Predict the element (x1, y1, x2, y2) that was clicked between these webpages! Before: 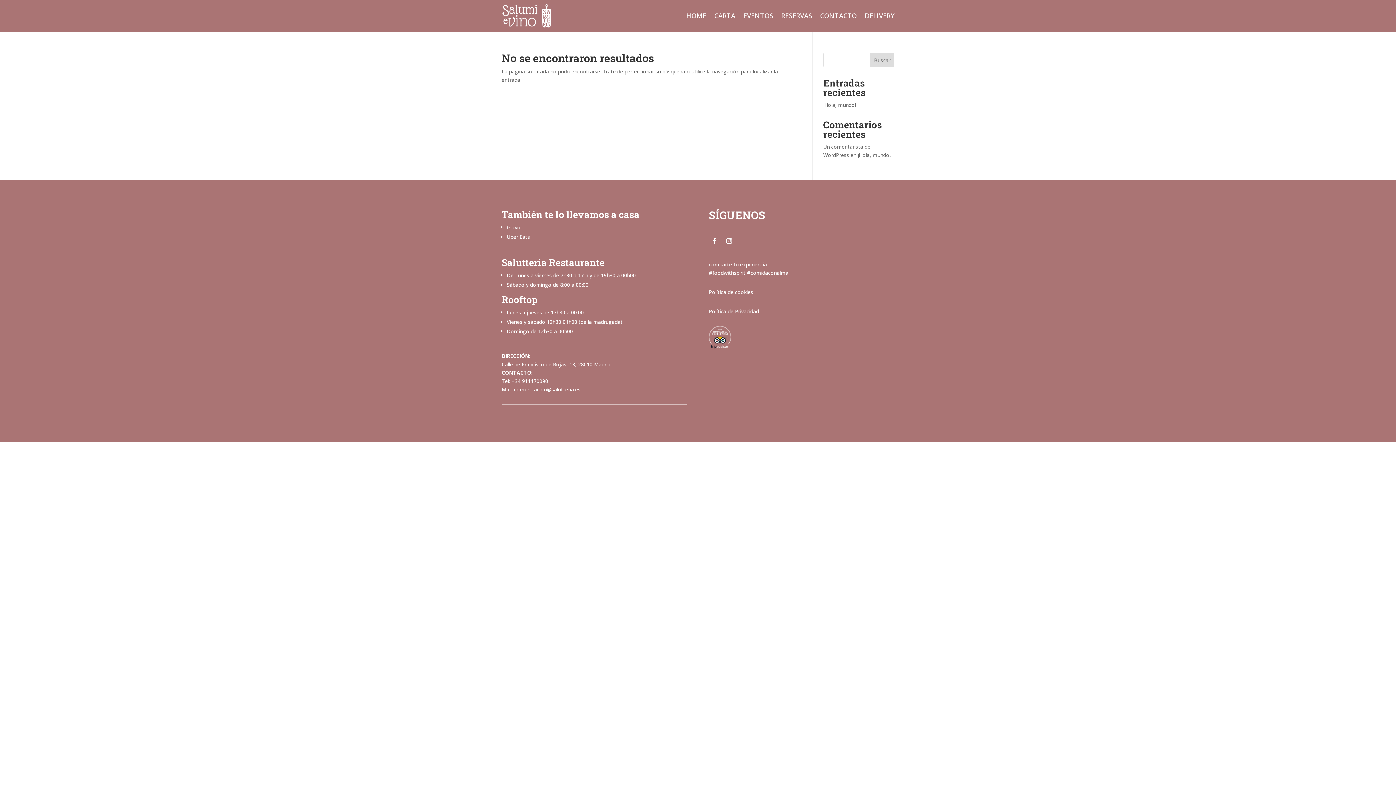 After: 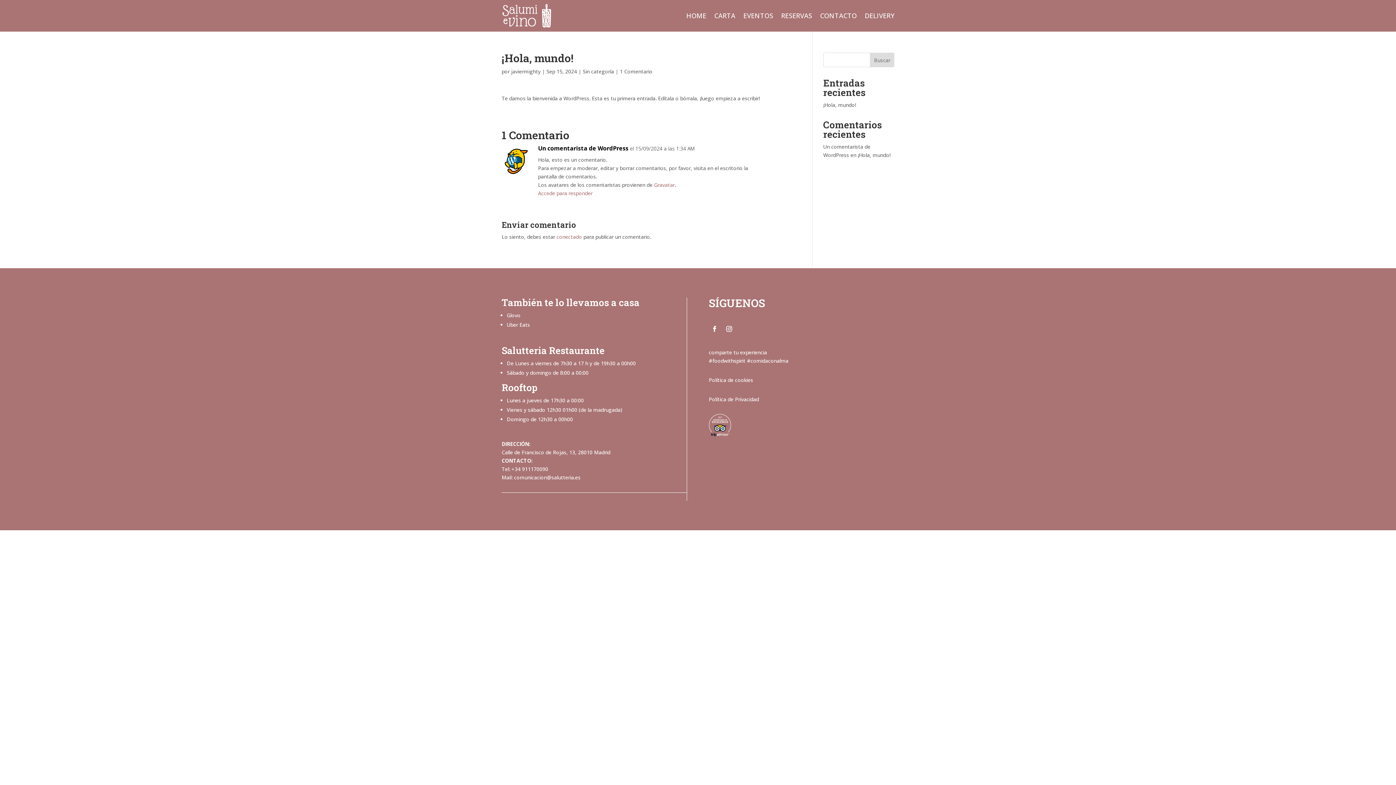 Action: bbox: (823, 101, 856, 108) label: ¡Hola, mundo!